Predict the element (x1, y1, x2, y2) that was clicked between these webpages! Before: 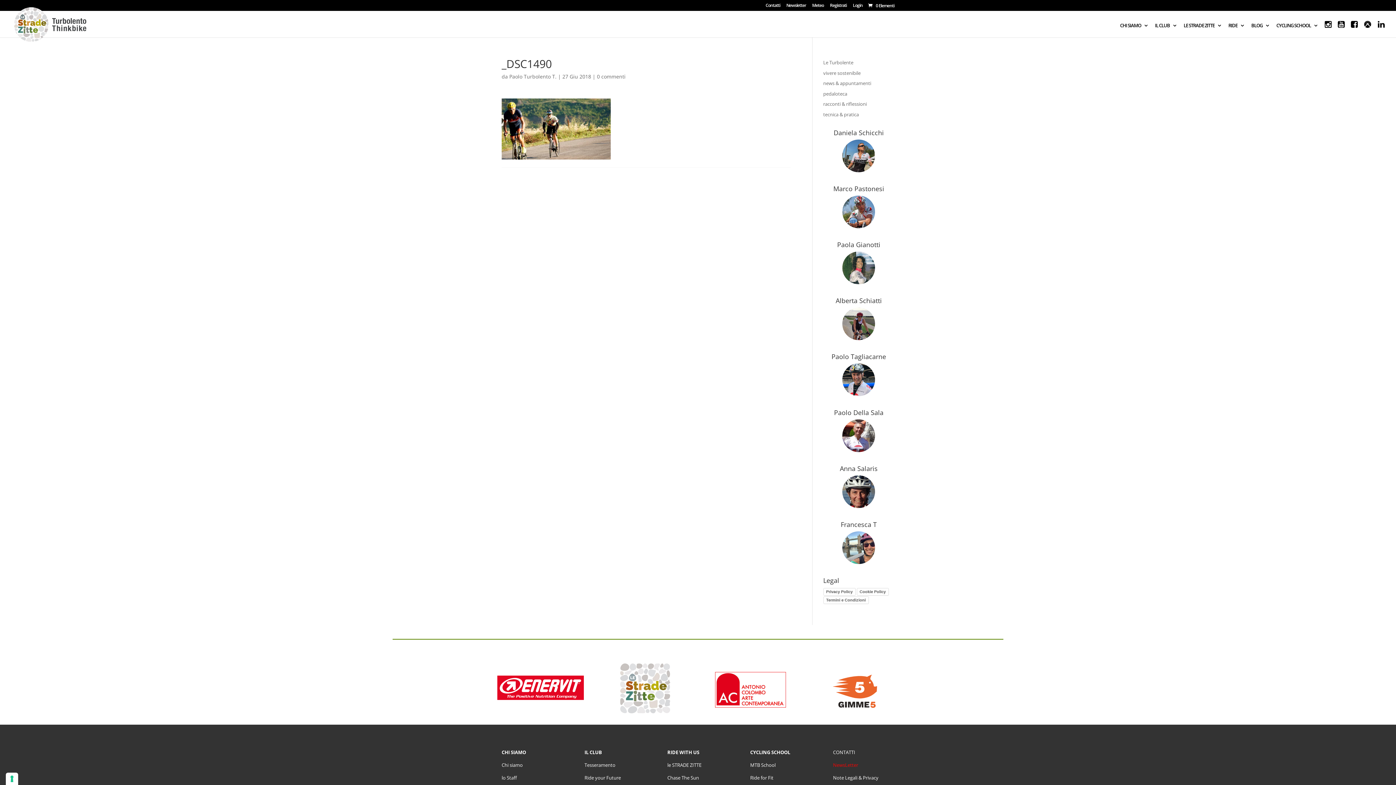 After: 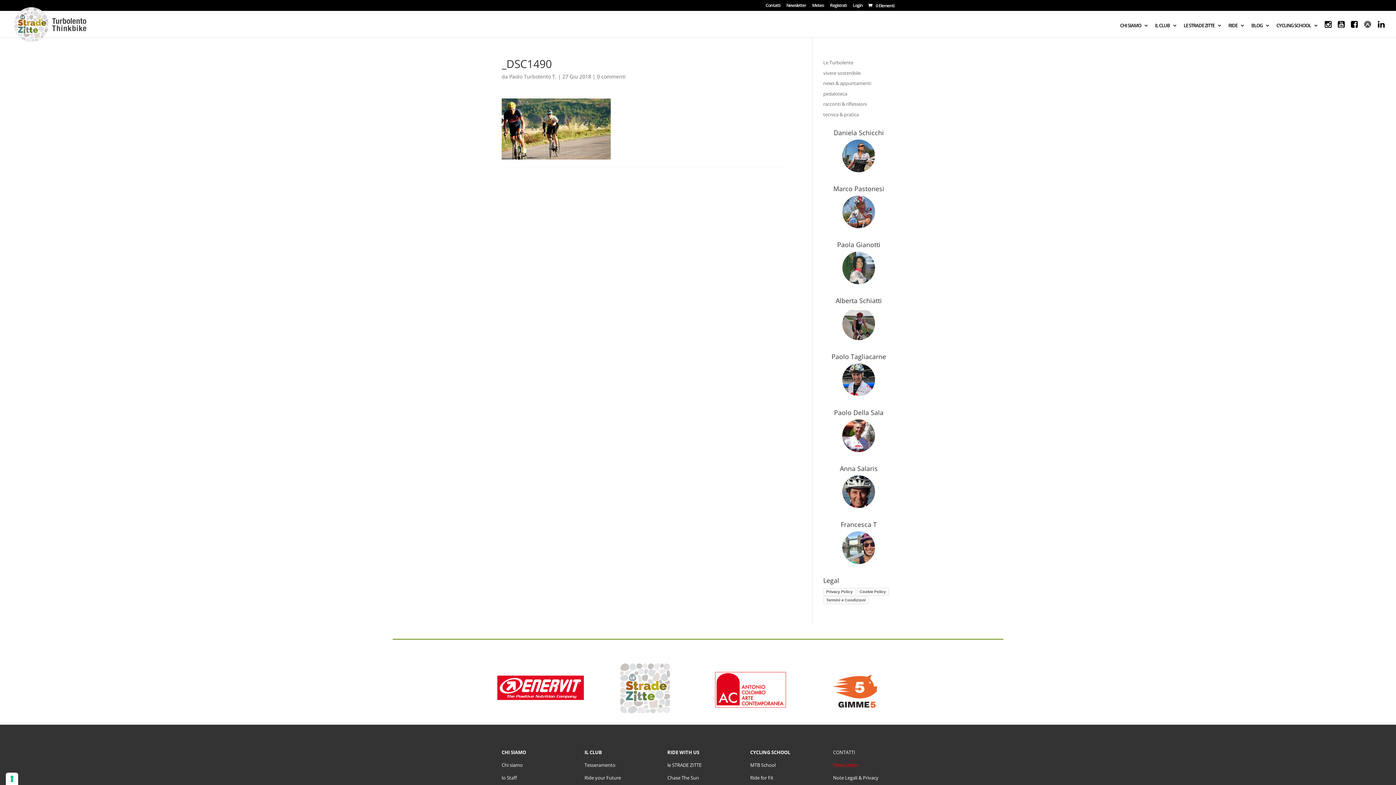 Action: bbox: (1364, 20, 1371, 37)